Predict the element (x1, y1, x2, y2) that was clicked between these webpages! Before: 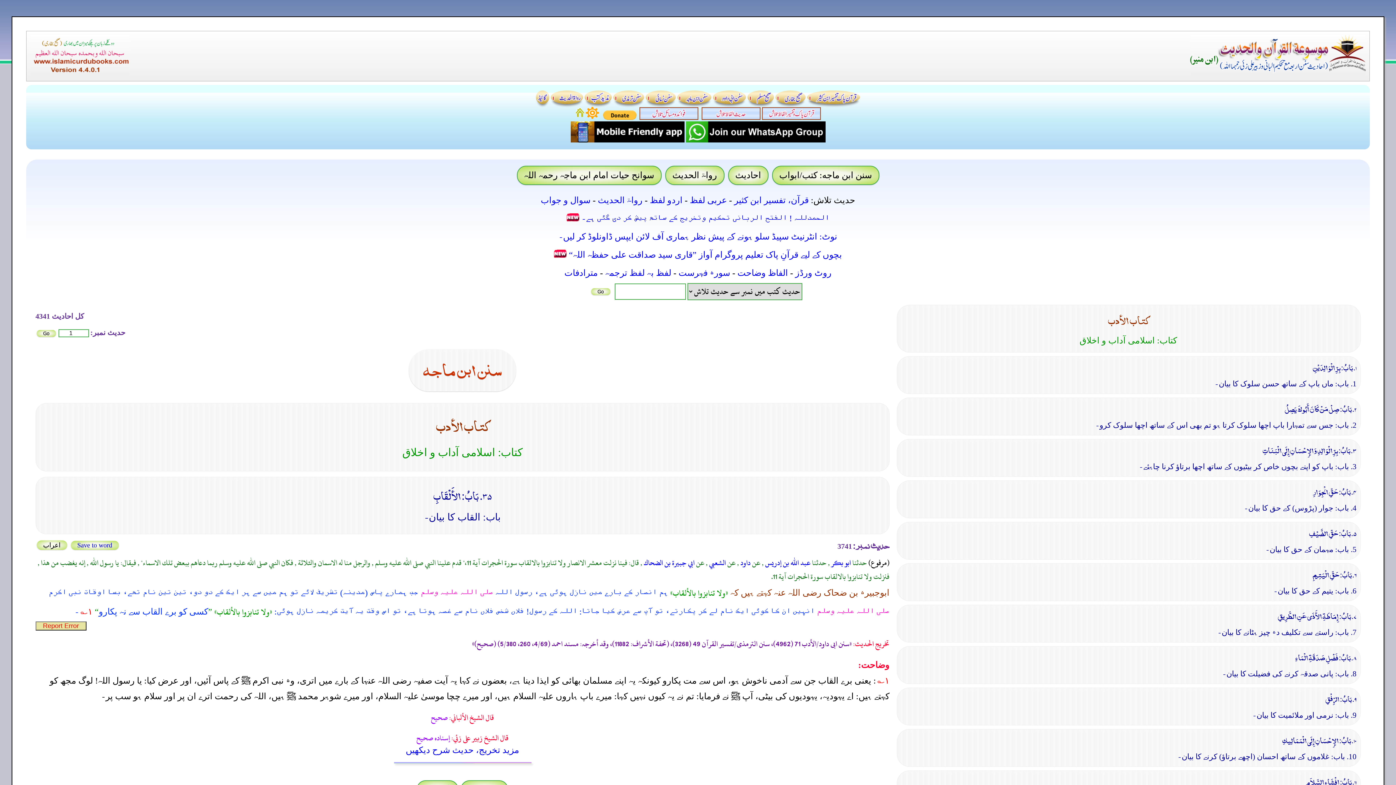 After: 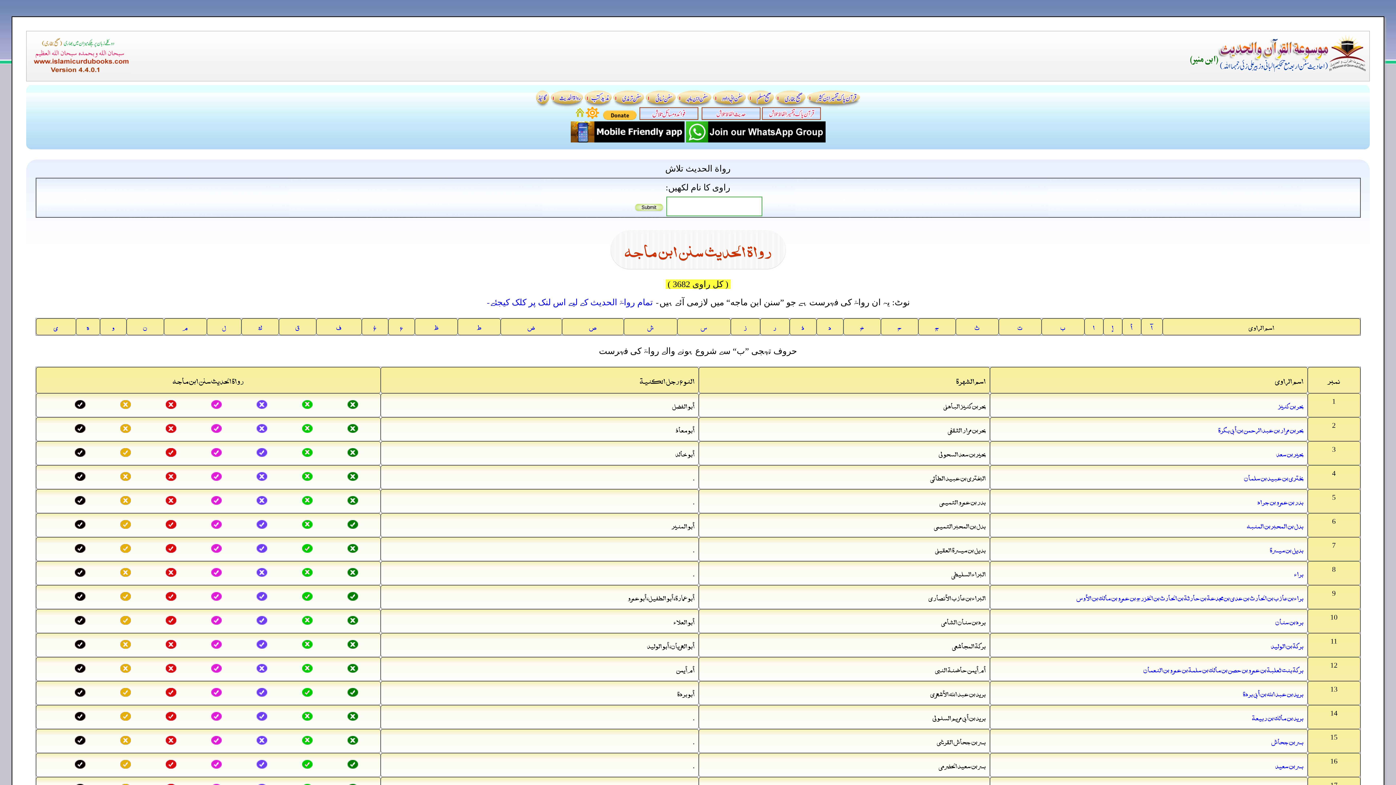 Action: bbox: (665, 165, 724, 185) label: رواۃ الحدیث